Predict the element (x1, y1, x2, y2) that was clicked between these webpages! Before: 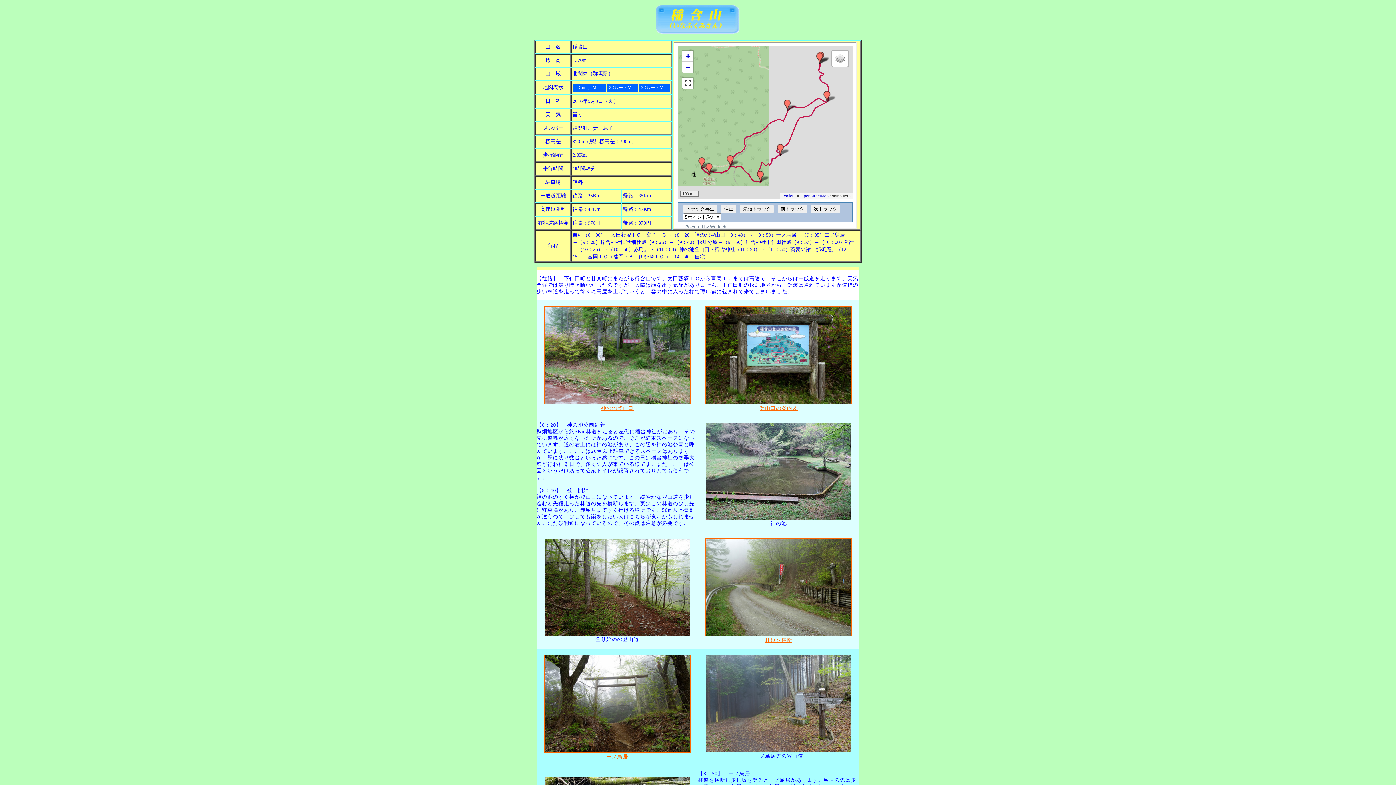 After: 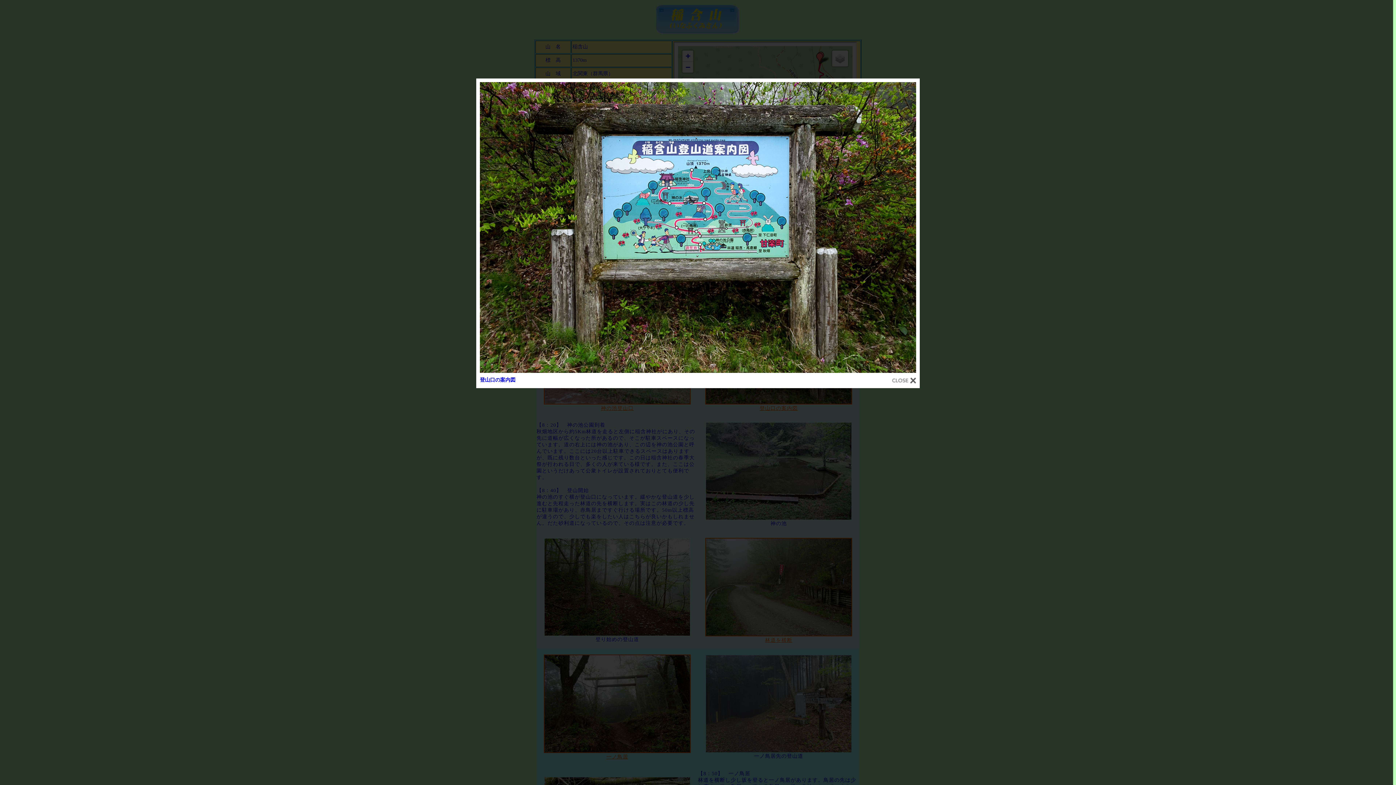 Action: bbox: (705, 401, 852, 411) label: 
登山口の案内図